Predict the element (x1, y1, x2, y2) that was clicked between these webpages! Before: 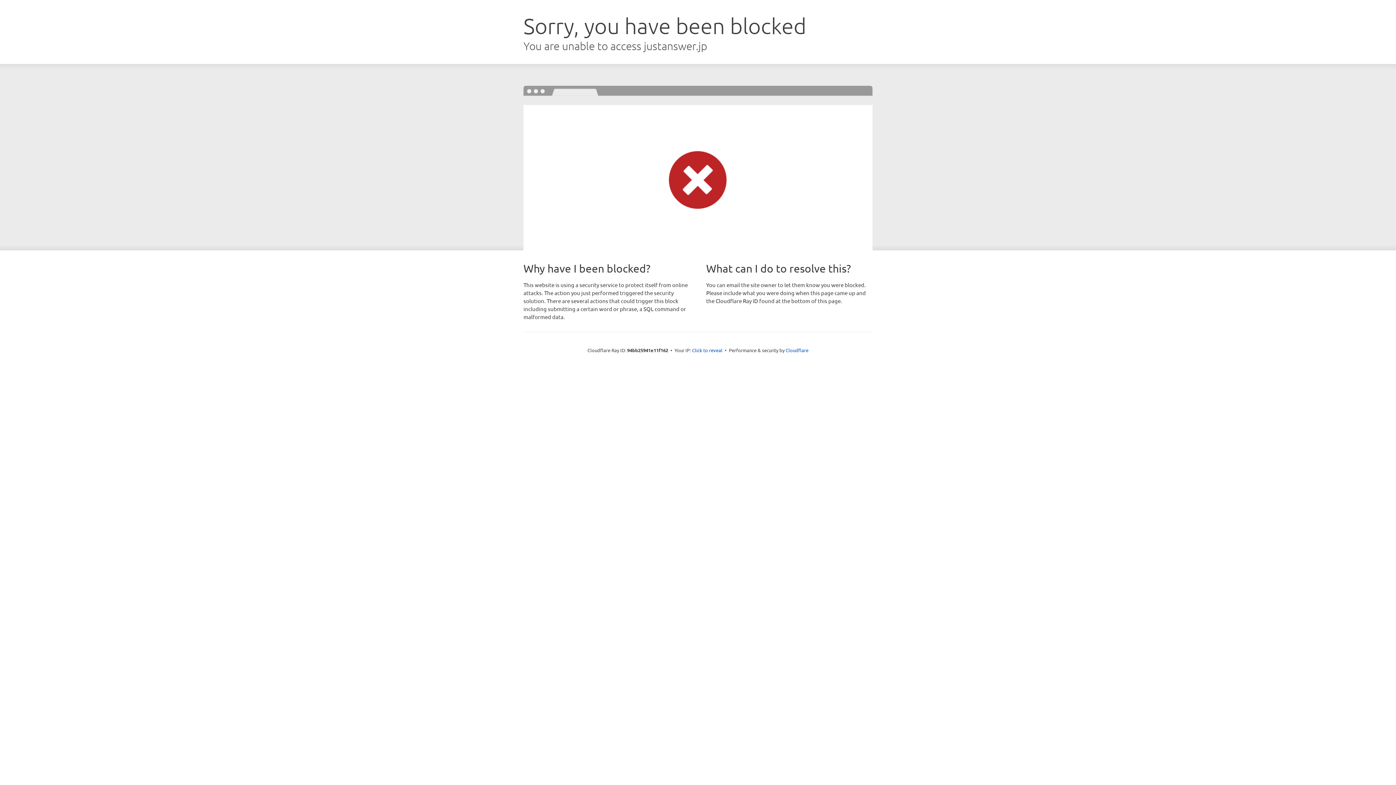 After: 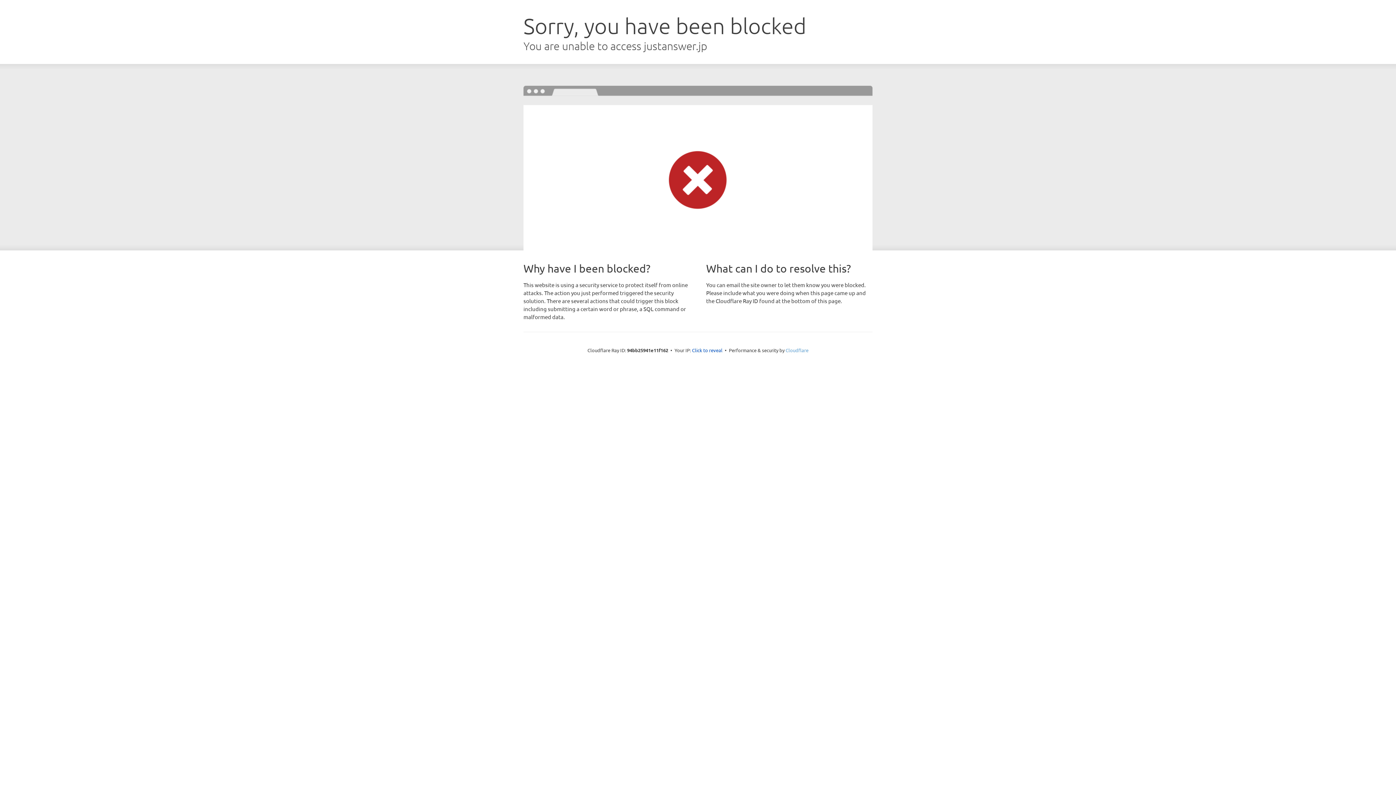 Action: label: Cloudflare bbox: (785, 347, 808, 353)